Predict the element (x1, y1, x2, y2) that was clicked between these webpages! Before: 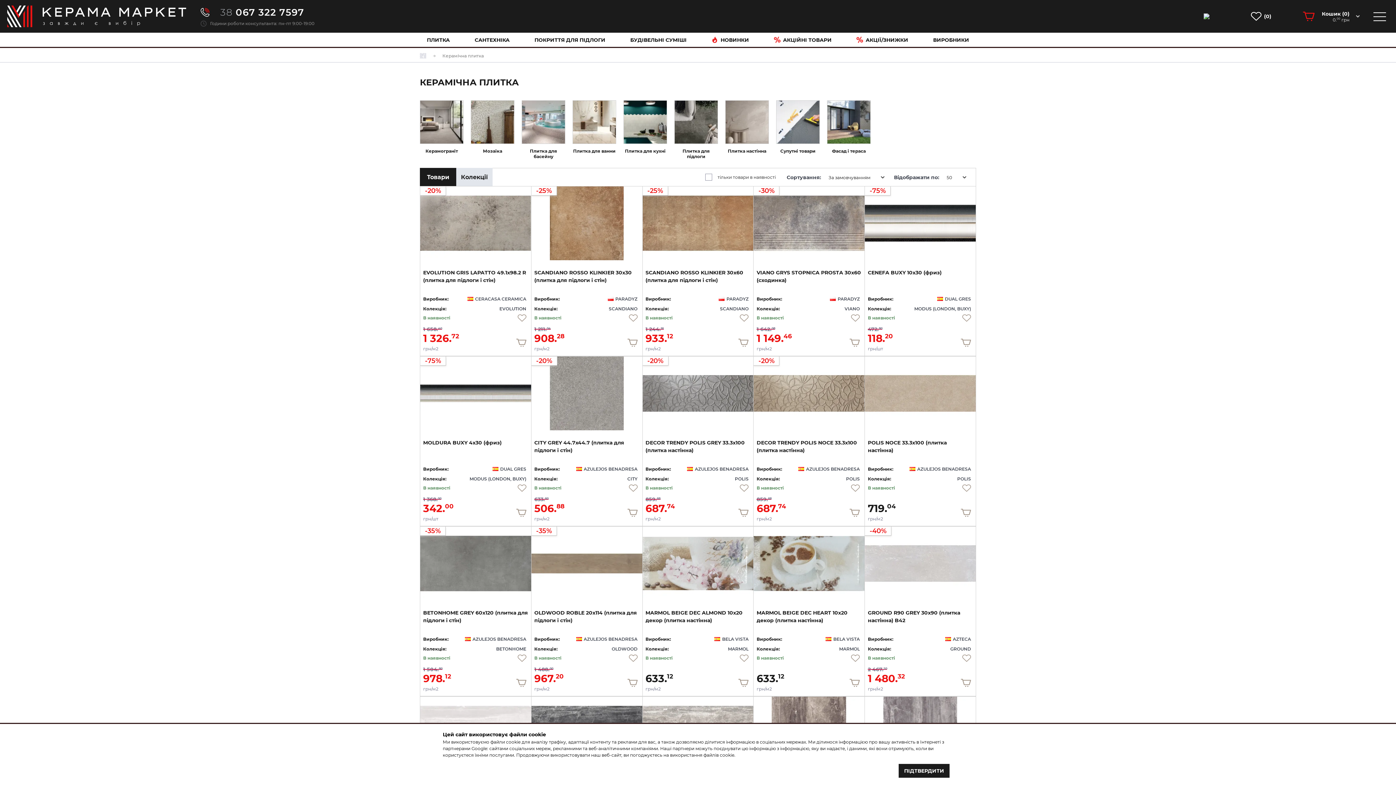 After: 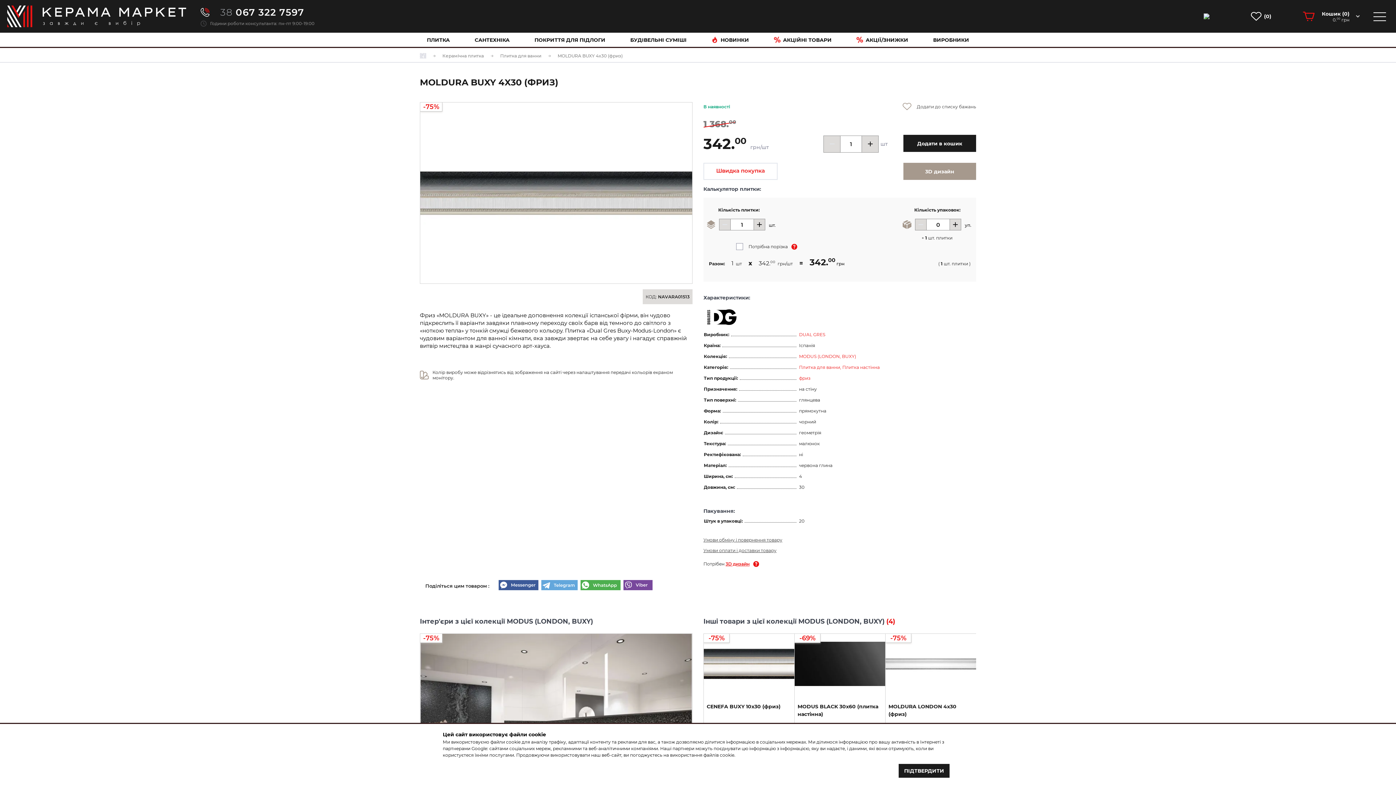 Action: label: -75% bbox: (420, 356, 531, 430)